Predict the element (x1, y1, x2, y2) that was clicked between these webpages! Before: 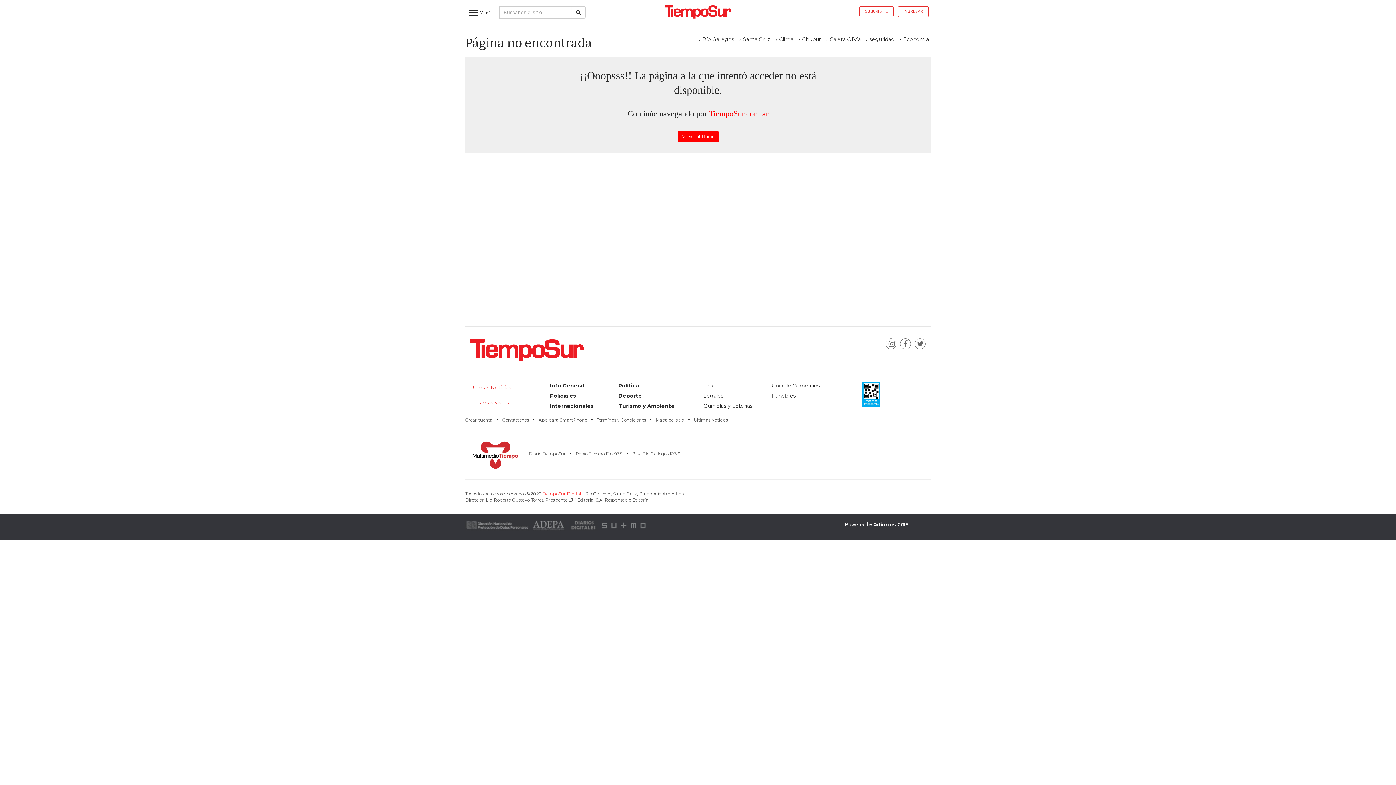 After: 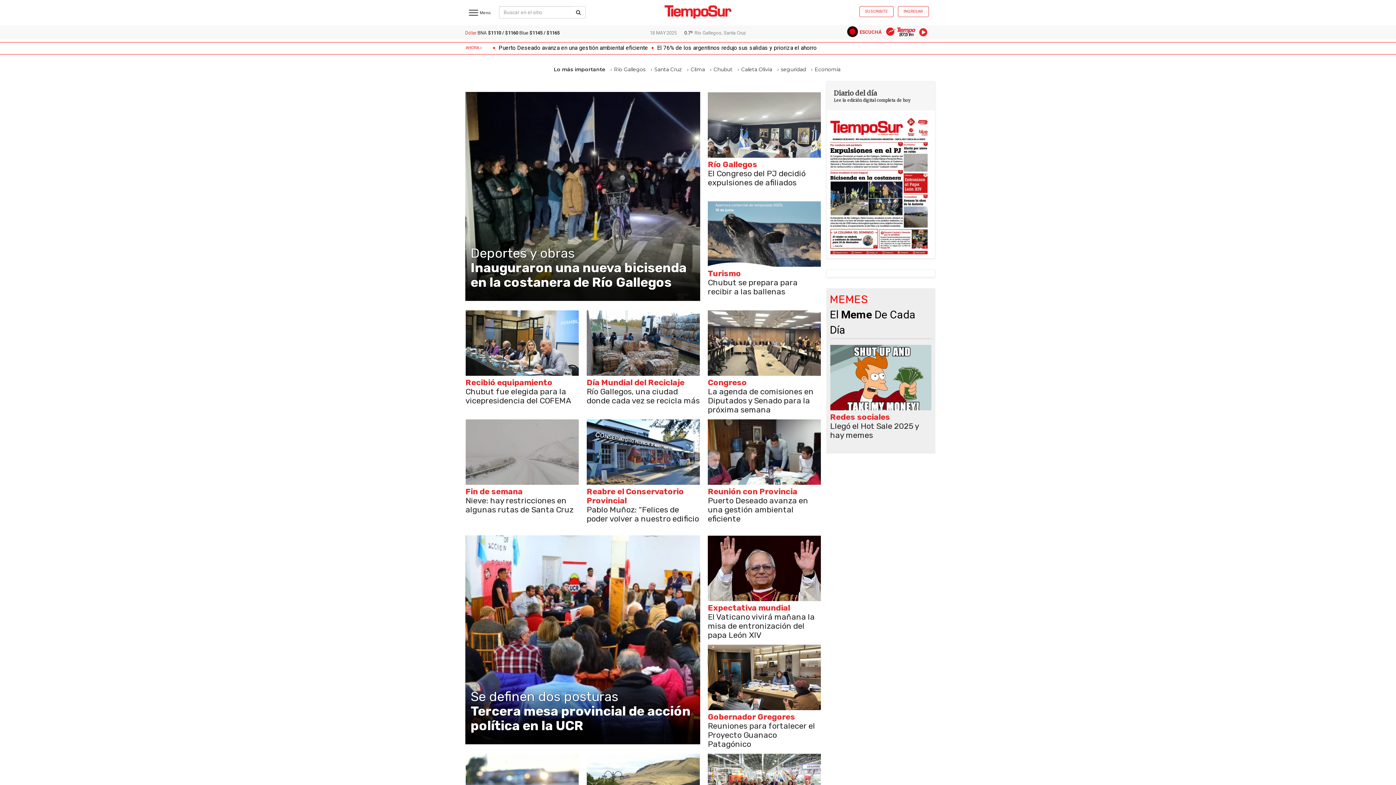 Action: bbox: (661, 6, 734, 13)